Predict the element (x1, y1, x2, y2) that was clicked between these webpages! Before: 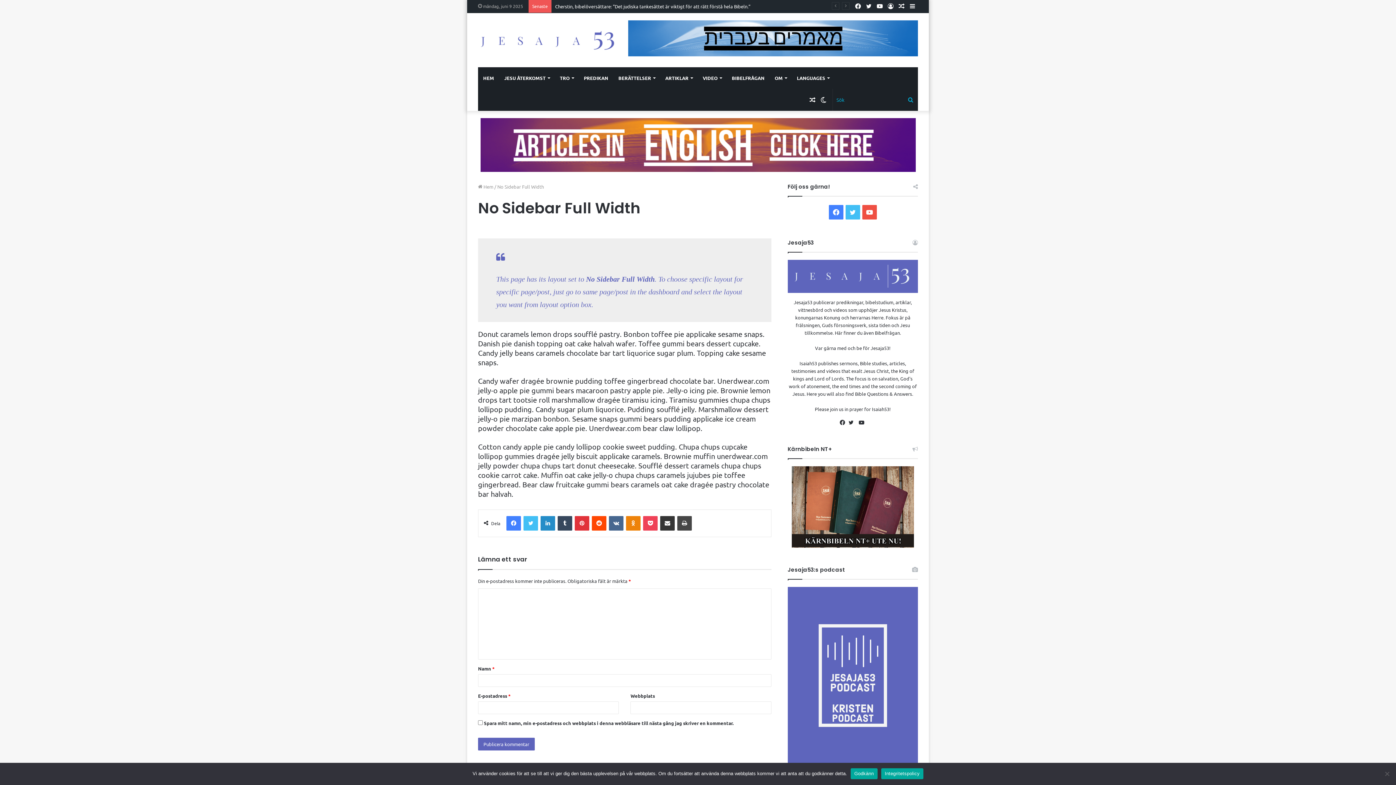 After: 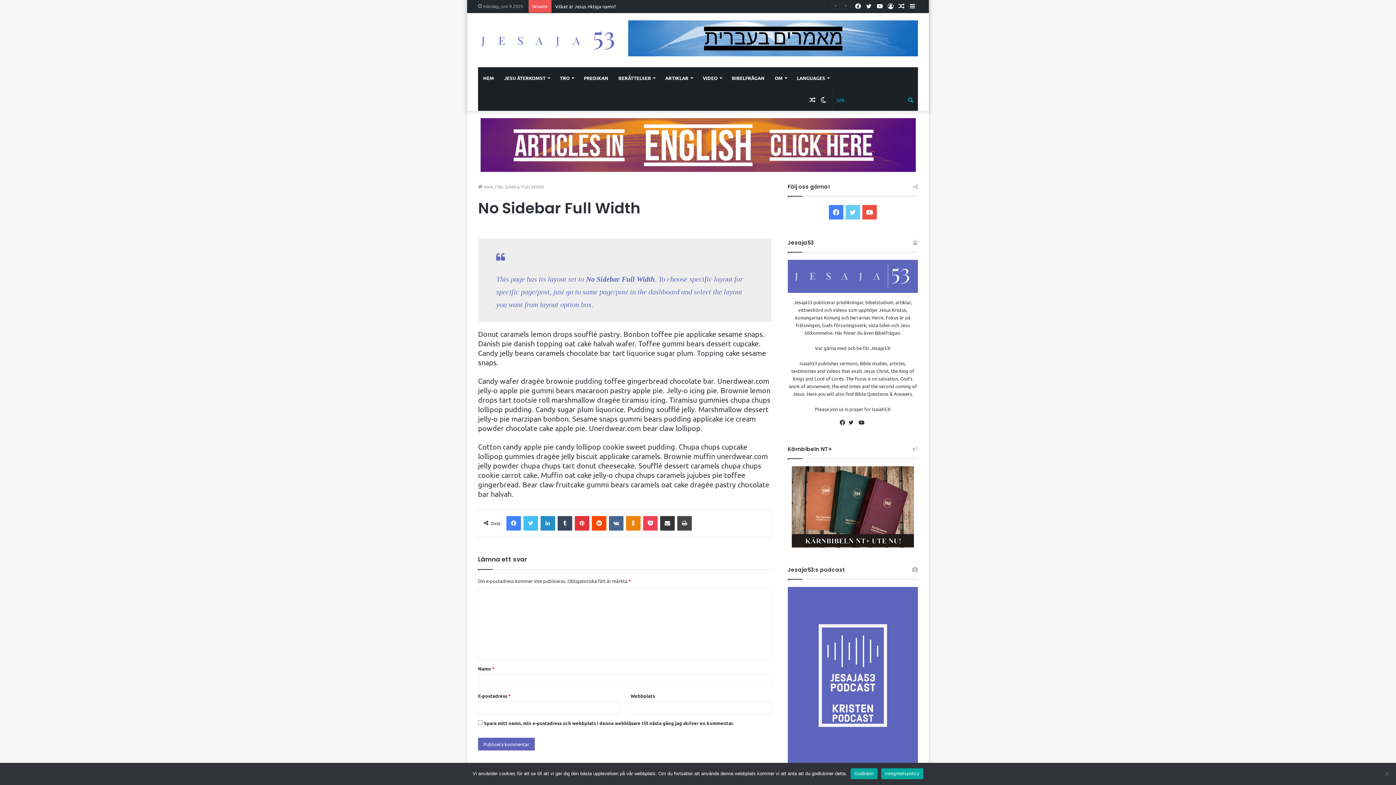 Action: label: Twitter bbox: (845, 205, 860, 219)